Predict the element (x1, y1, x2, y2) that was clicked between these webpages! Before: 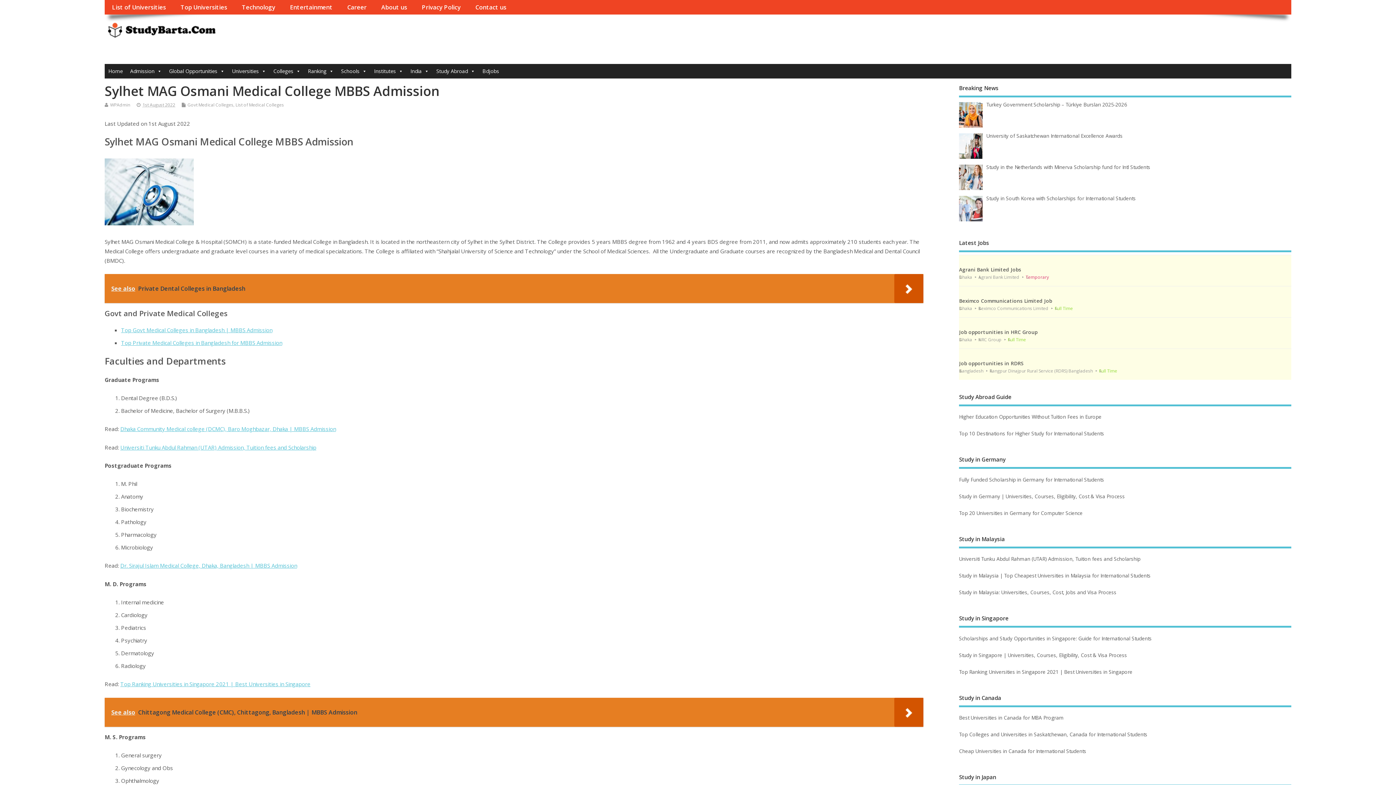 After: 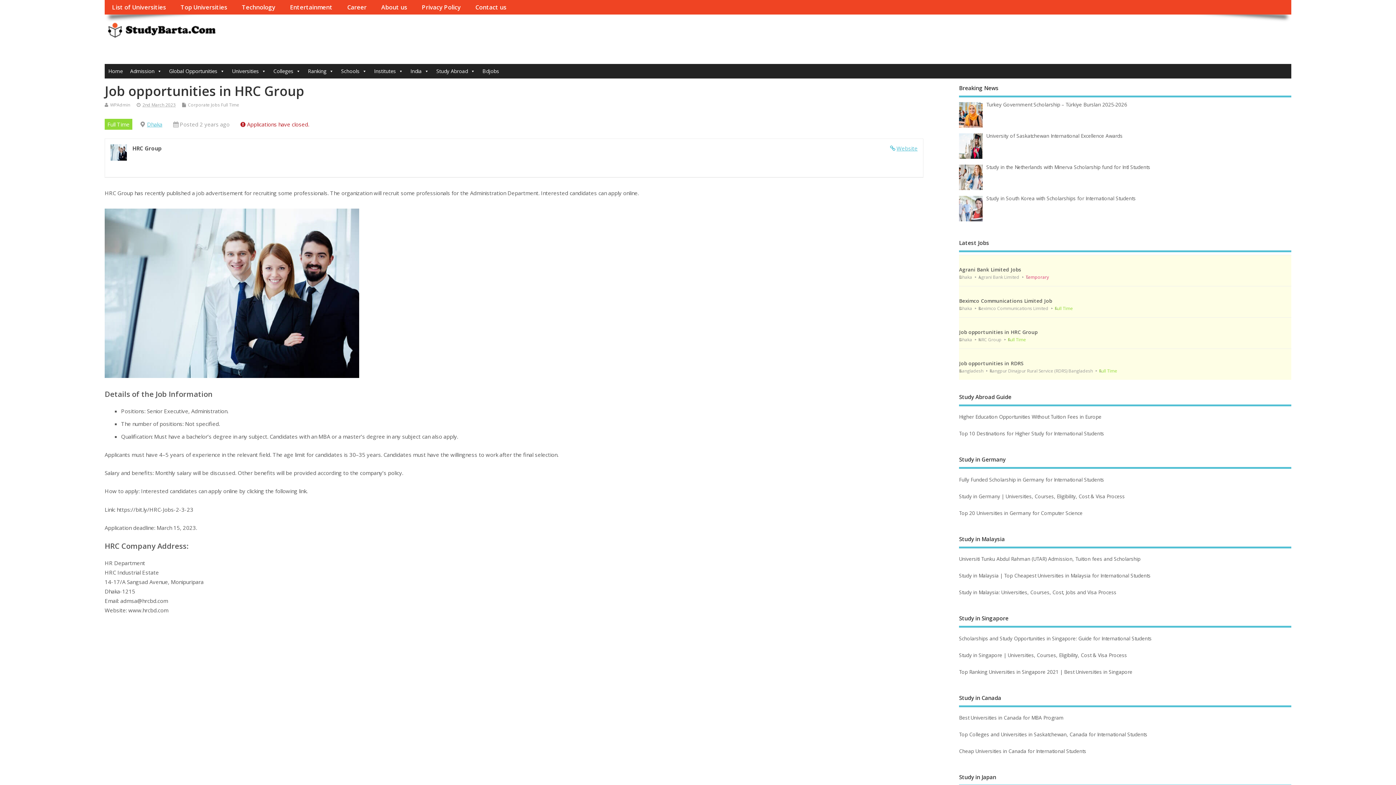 Action: bbox: (959, 317, 1291, 348) label: Job opportunities in HRC Group
Dhaka HRC Group Full Time